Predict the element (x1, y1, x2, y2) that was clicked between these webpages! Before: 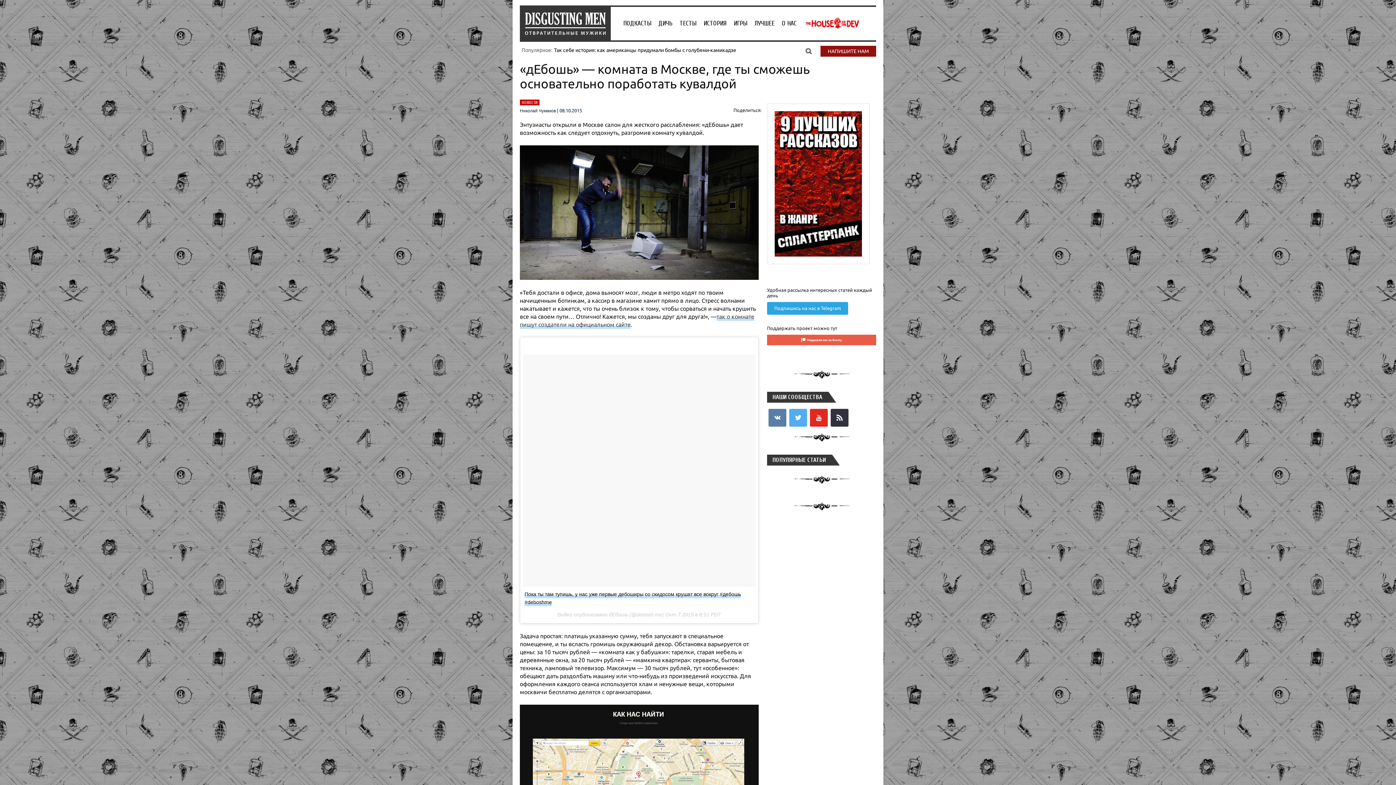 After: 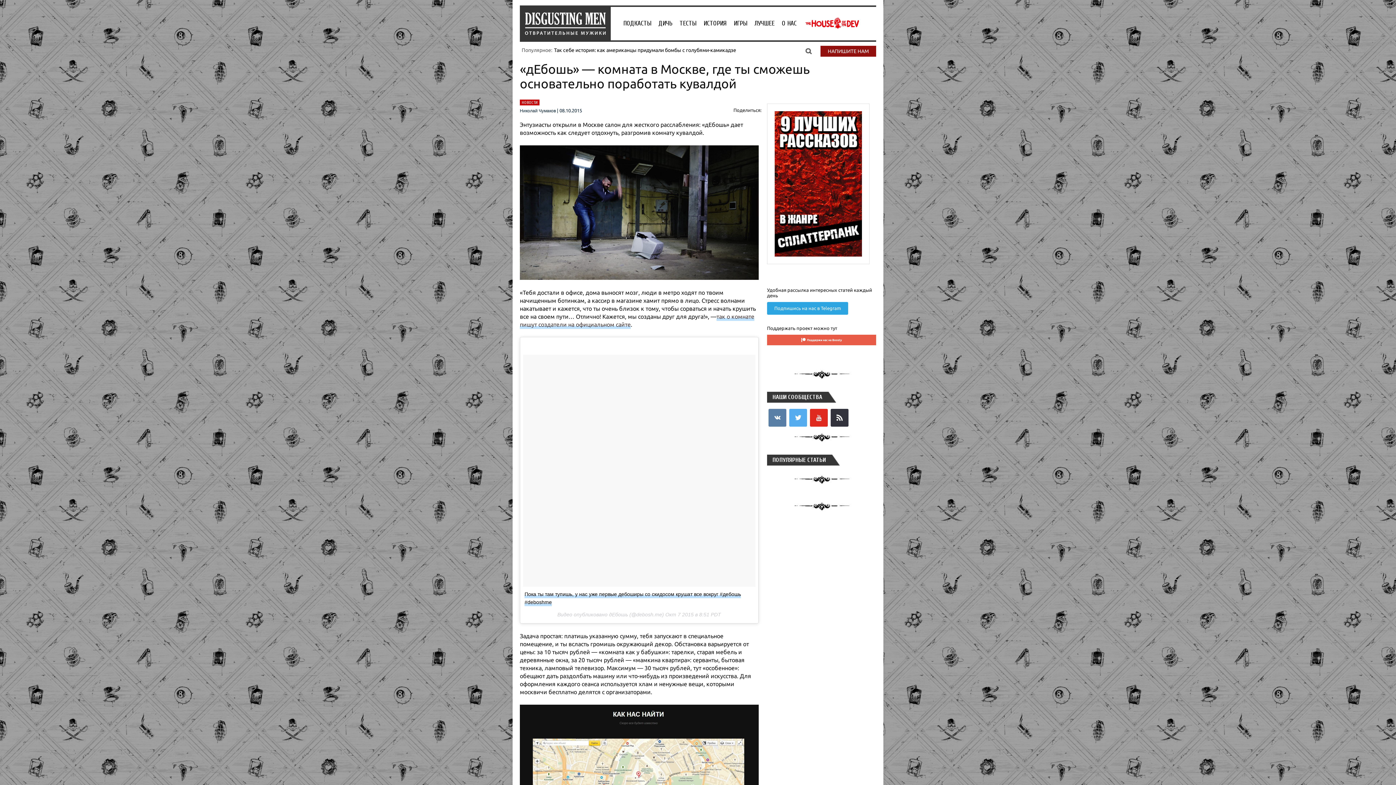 Action: bbox: (767, 111, 869, 256)